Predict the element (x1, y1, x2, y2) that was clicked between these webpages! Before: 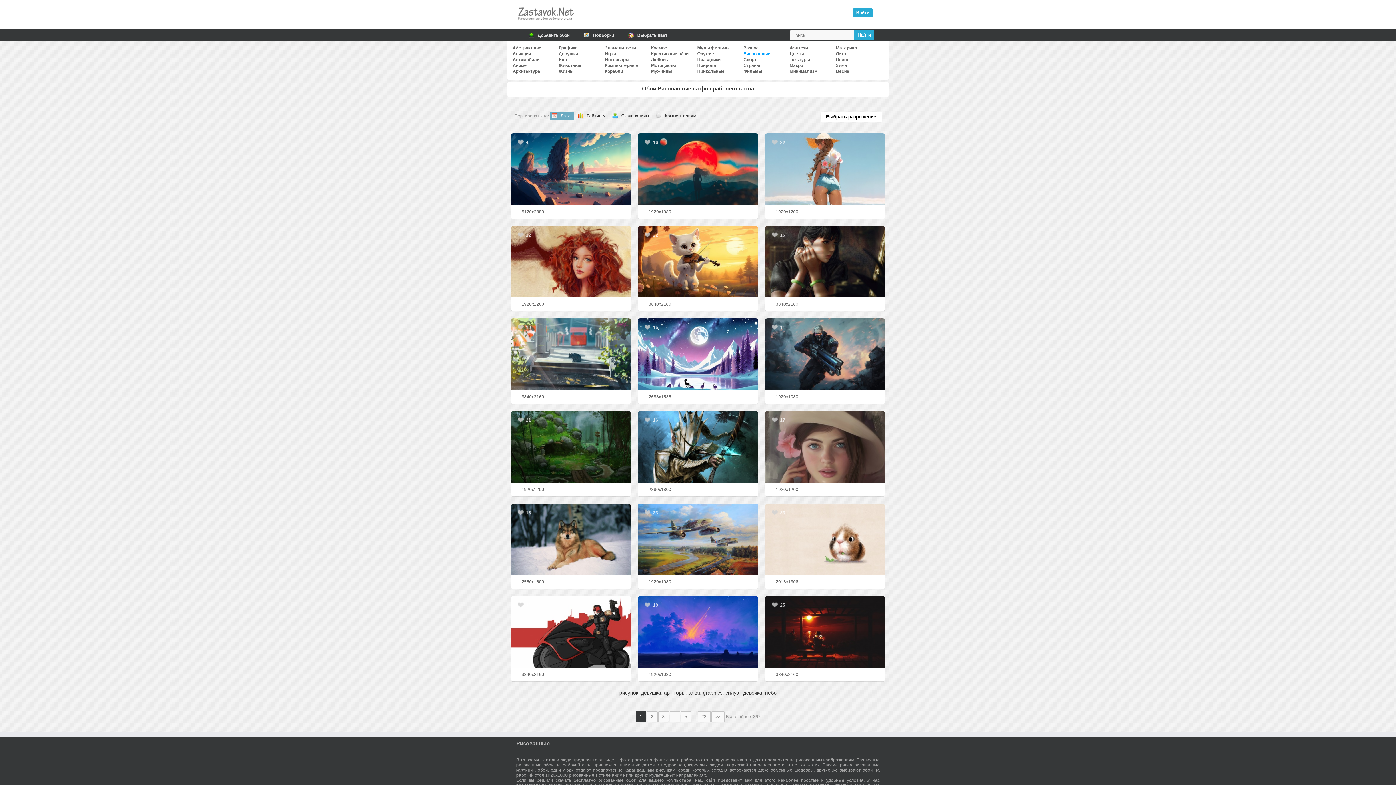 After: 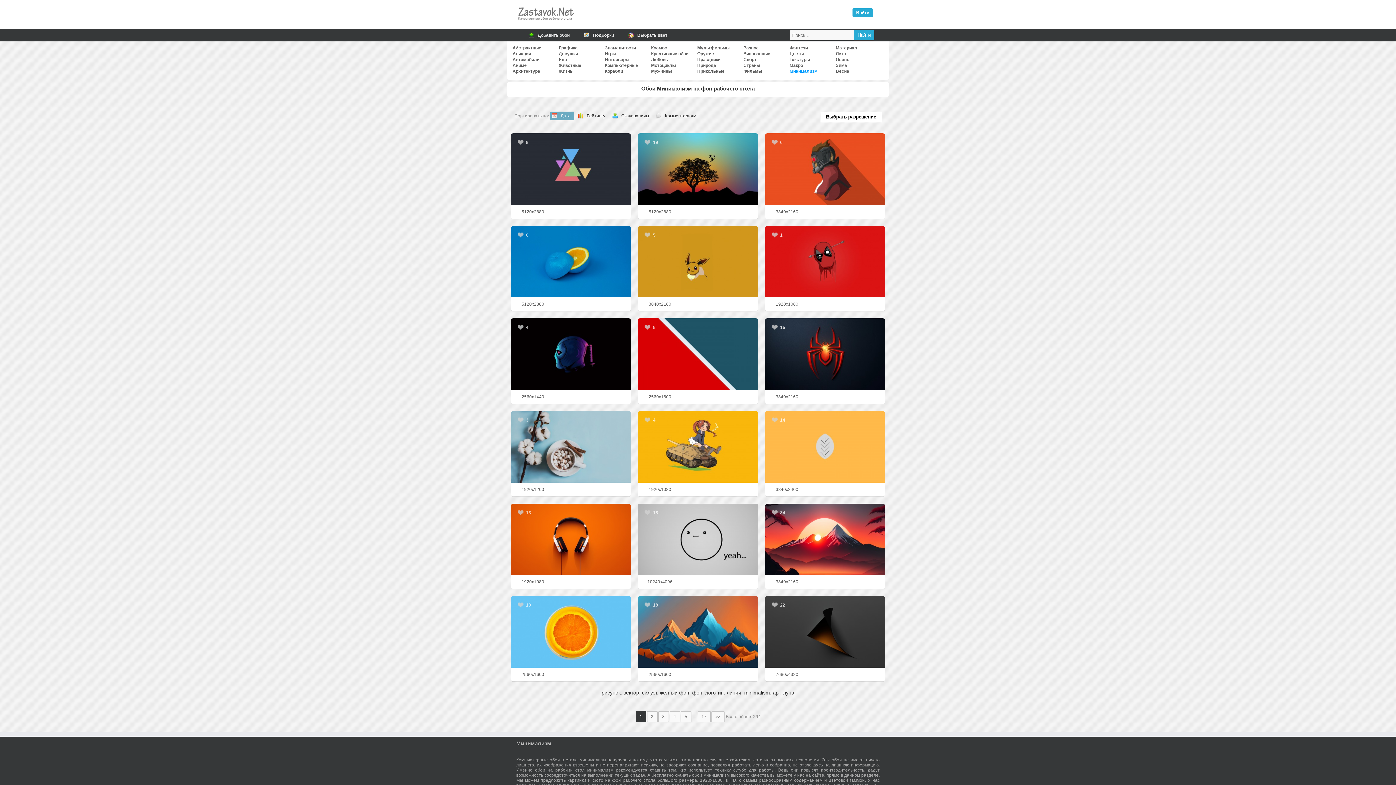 Action: bbox: (789, 68, 817, 73) label: Минимализм